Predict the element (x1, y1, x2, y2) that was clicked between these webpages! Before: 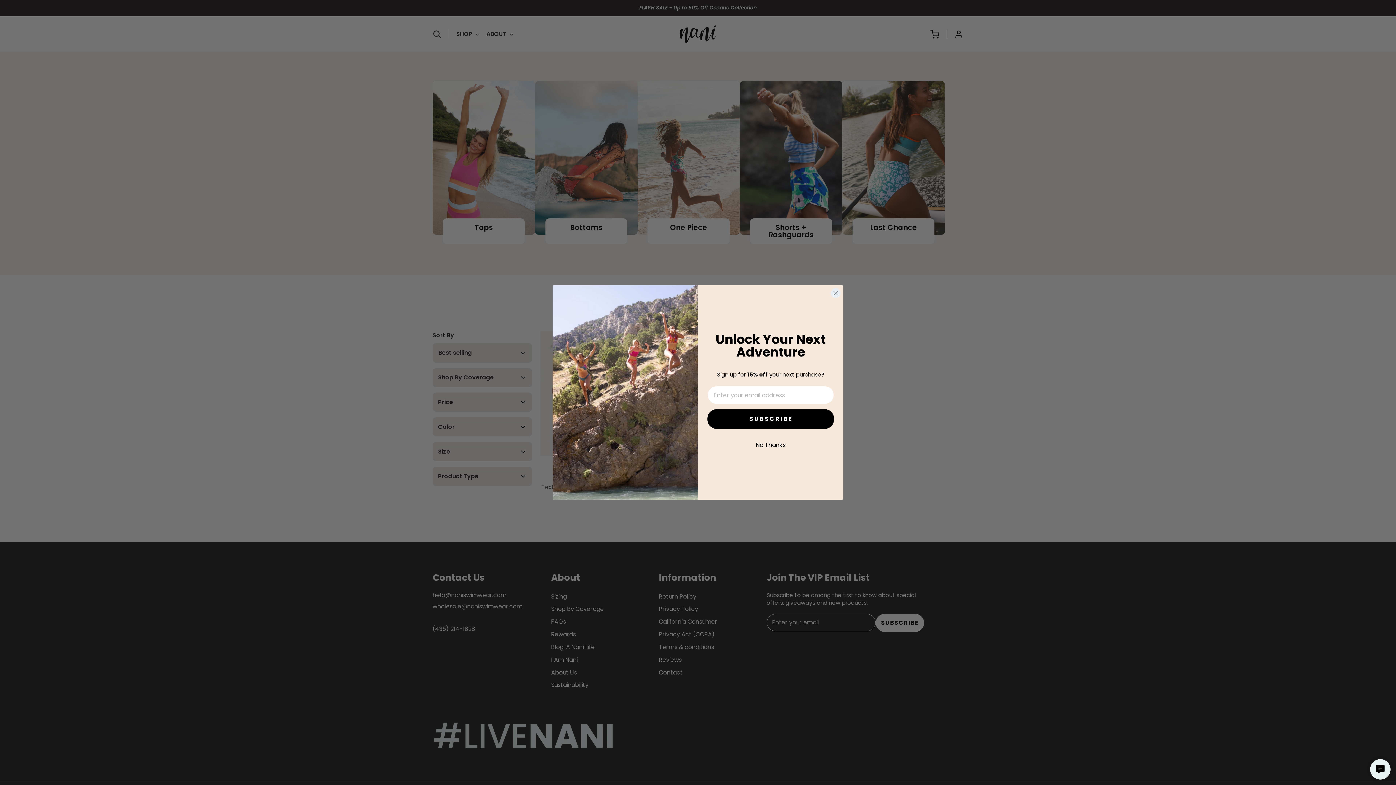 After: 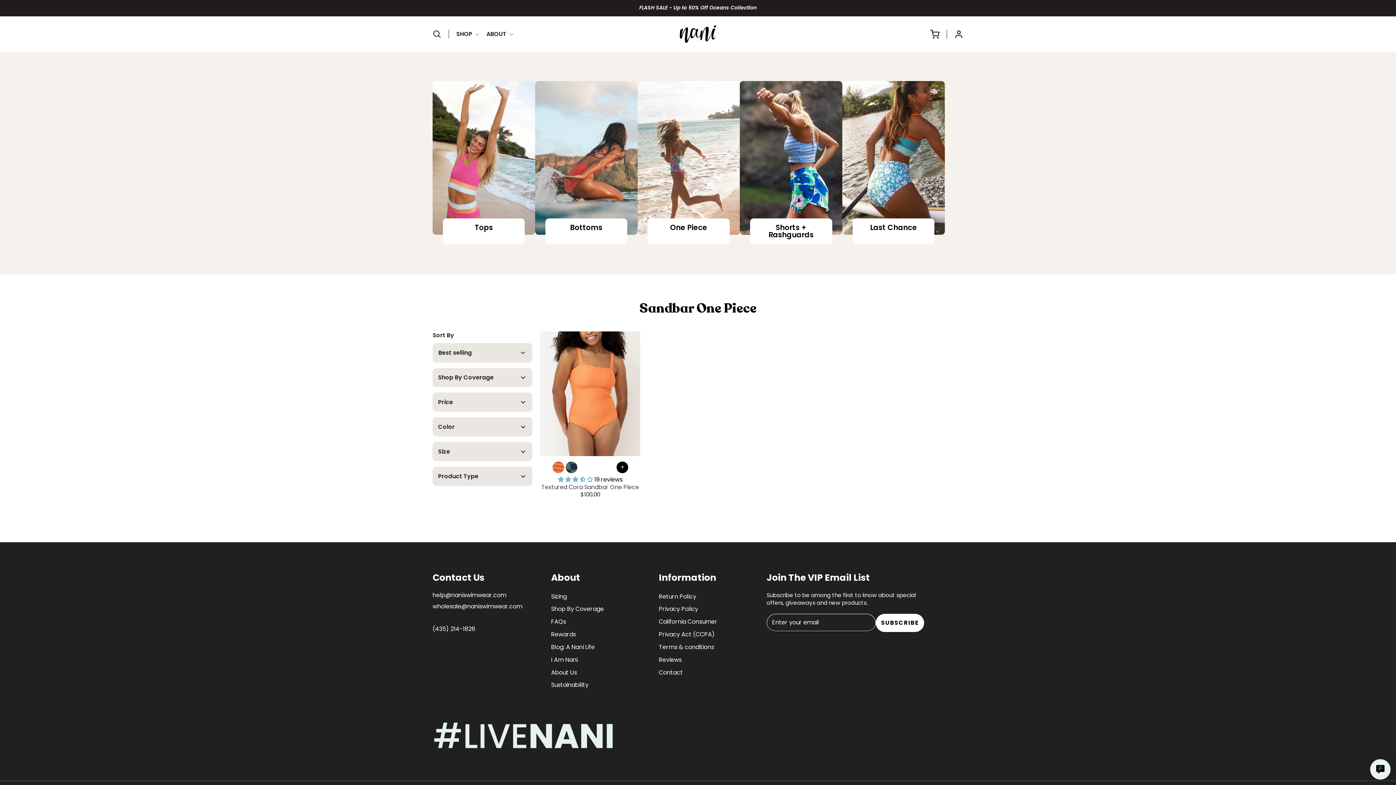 Action: bbox: (830, 288, 840, 298) label: Close dialog